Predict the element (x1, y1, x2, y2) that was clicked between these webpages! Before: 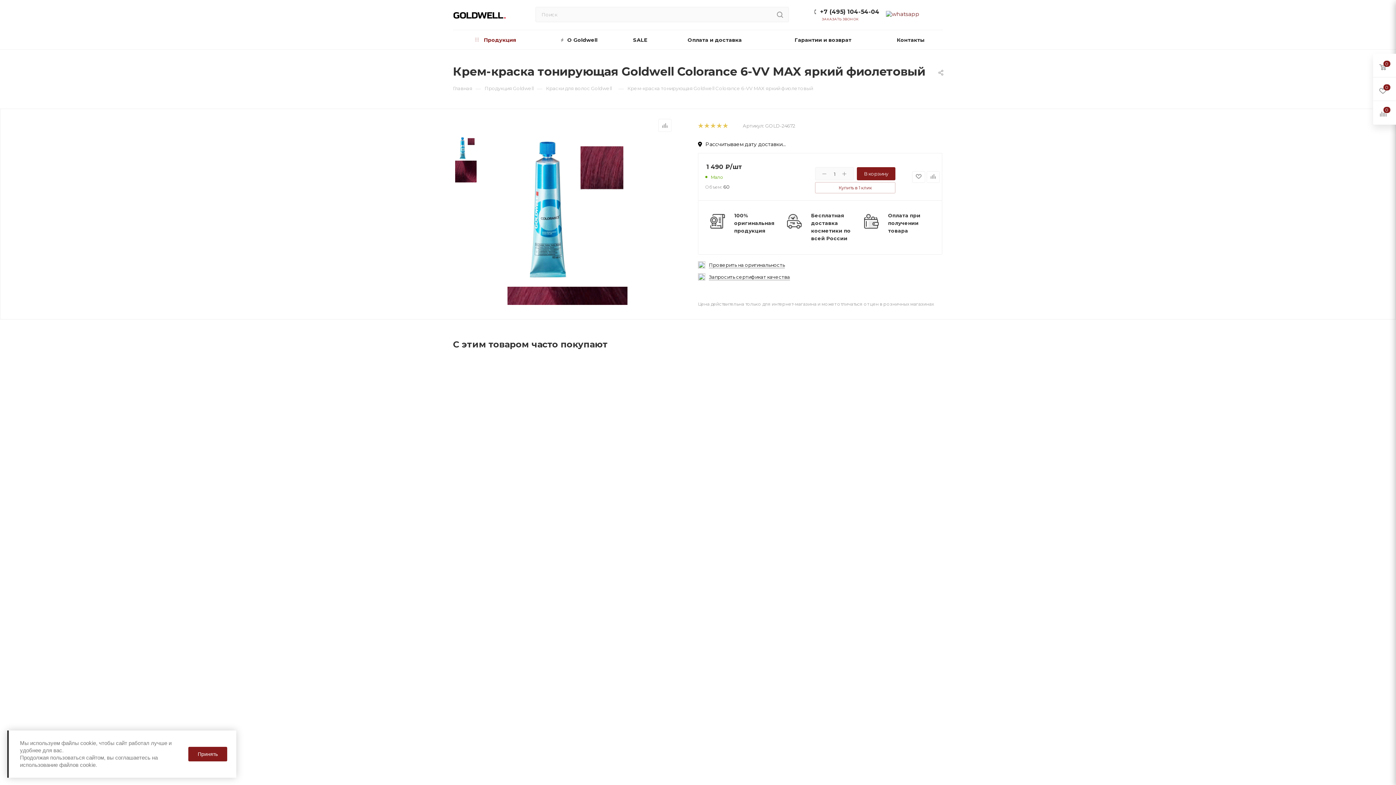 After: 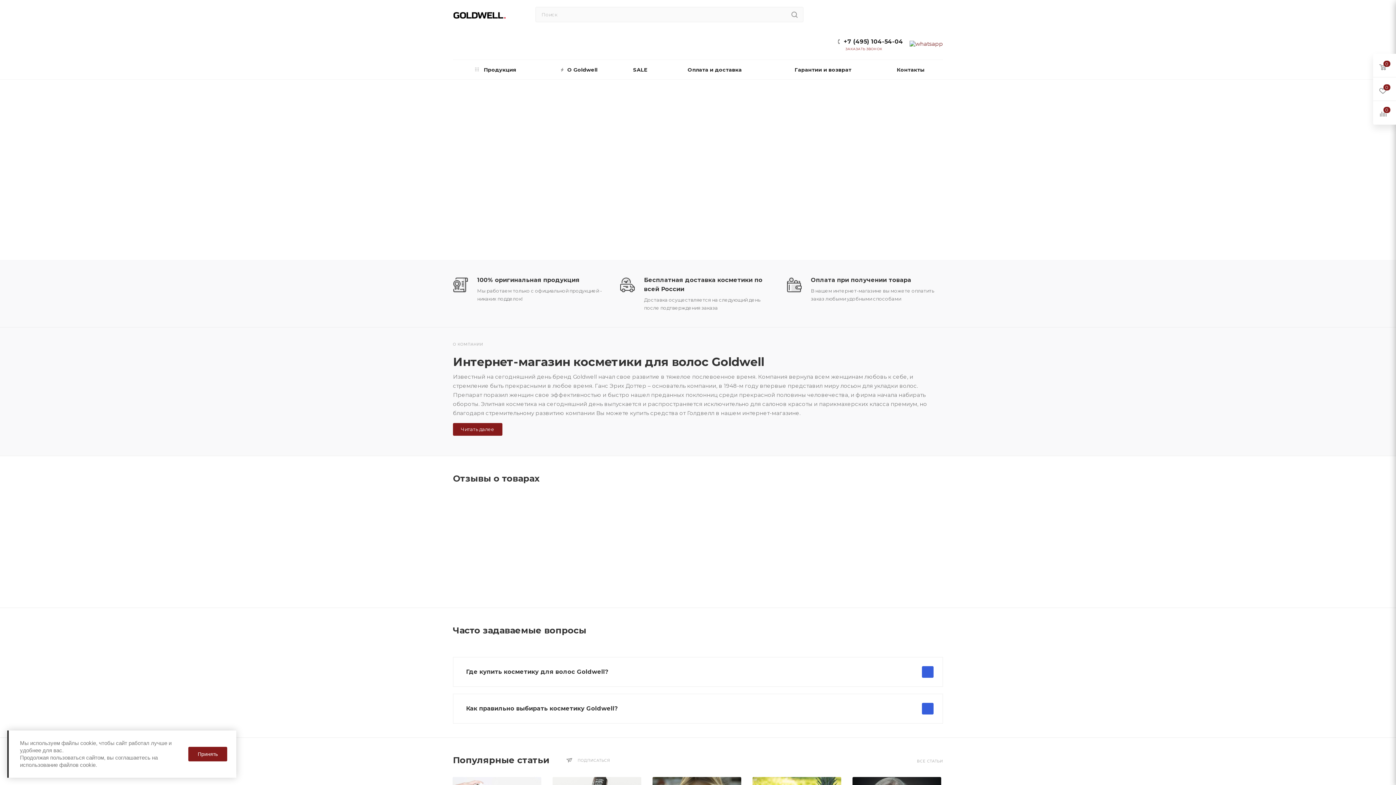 Action: label: Главная bbox: (453, 84, 472, 91)